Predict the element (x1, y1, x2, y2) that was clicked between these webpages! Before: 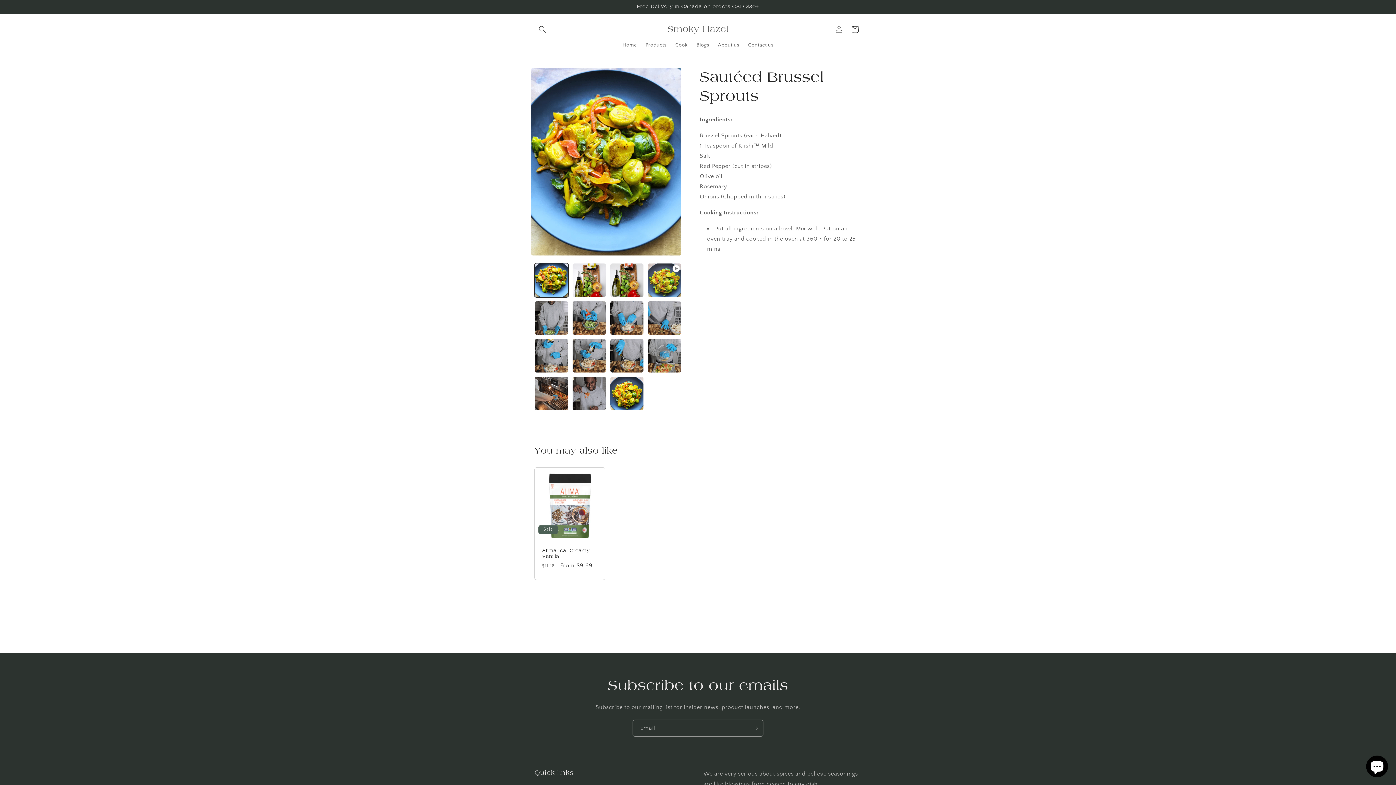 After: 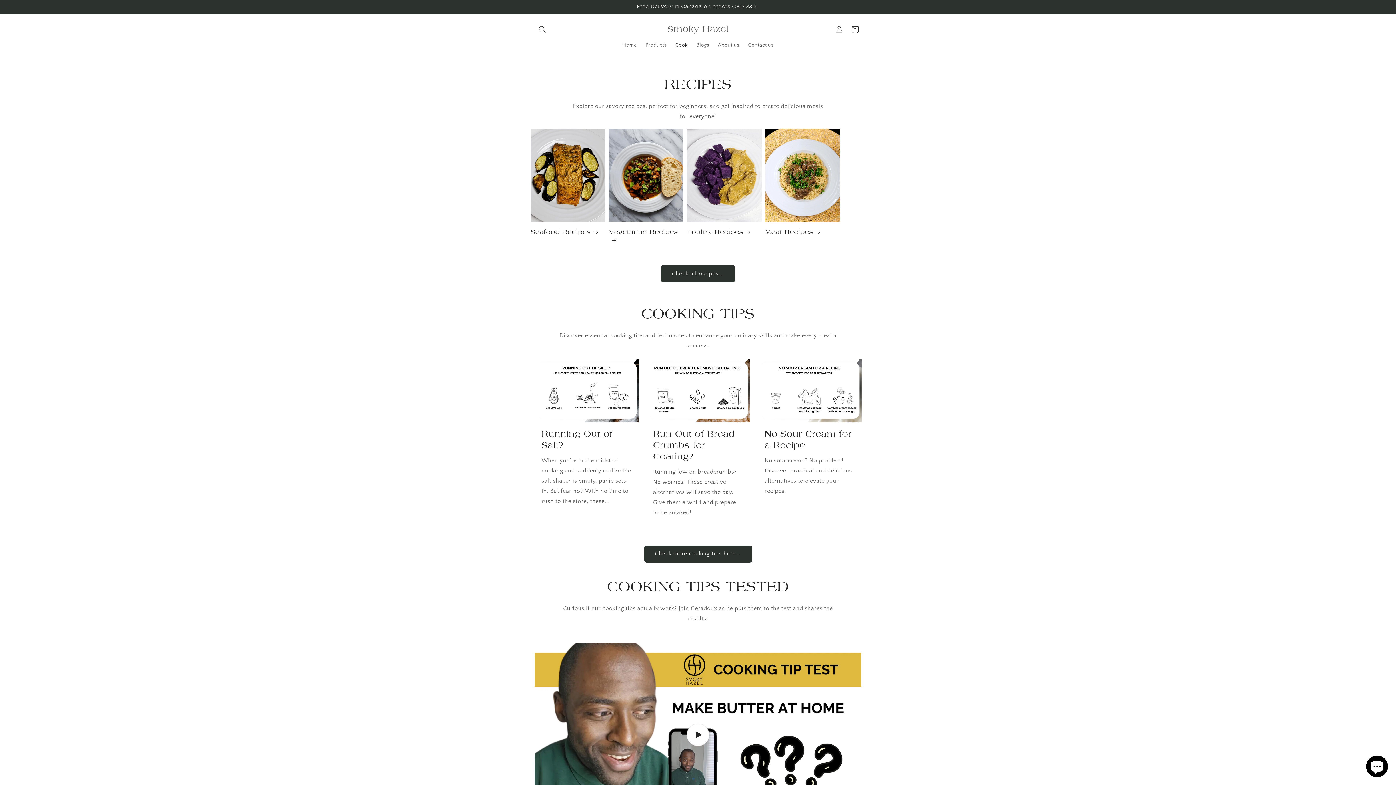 Action: bbox: (671, 37, 692, 52) label: Cook